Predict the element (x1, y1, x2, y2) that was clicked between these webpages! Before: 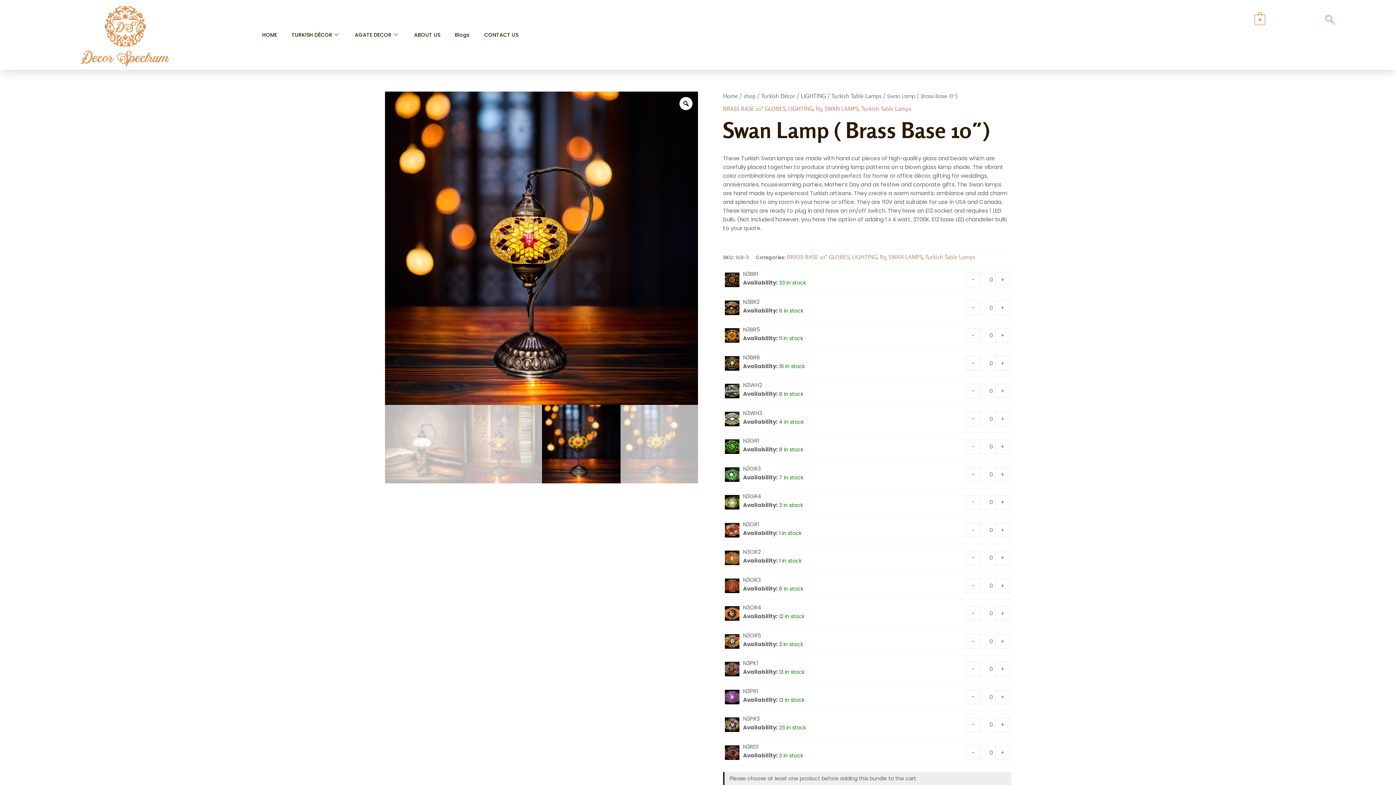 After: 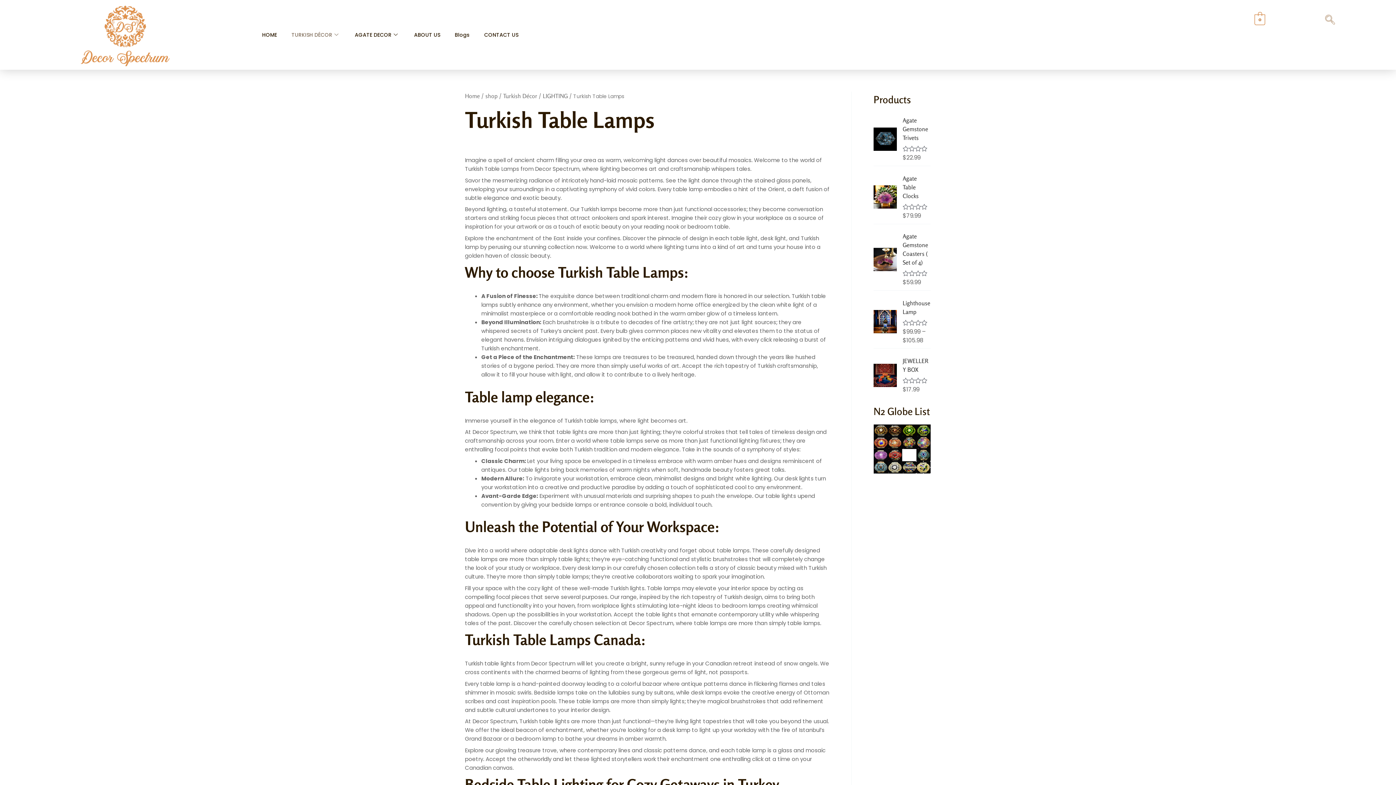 Action: bbox: (861, 105, 911, 112) label: Turkish Table Lamps